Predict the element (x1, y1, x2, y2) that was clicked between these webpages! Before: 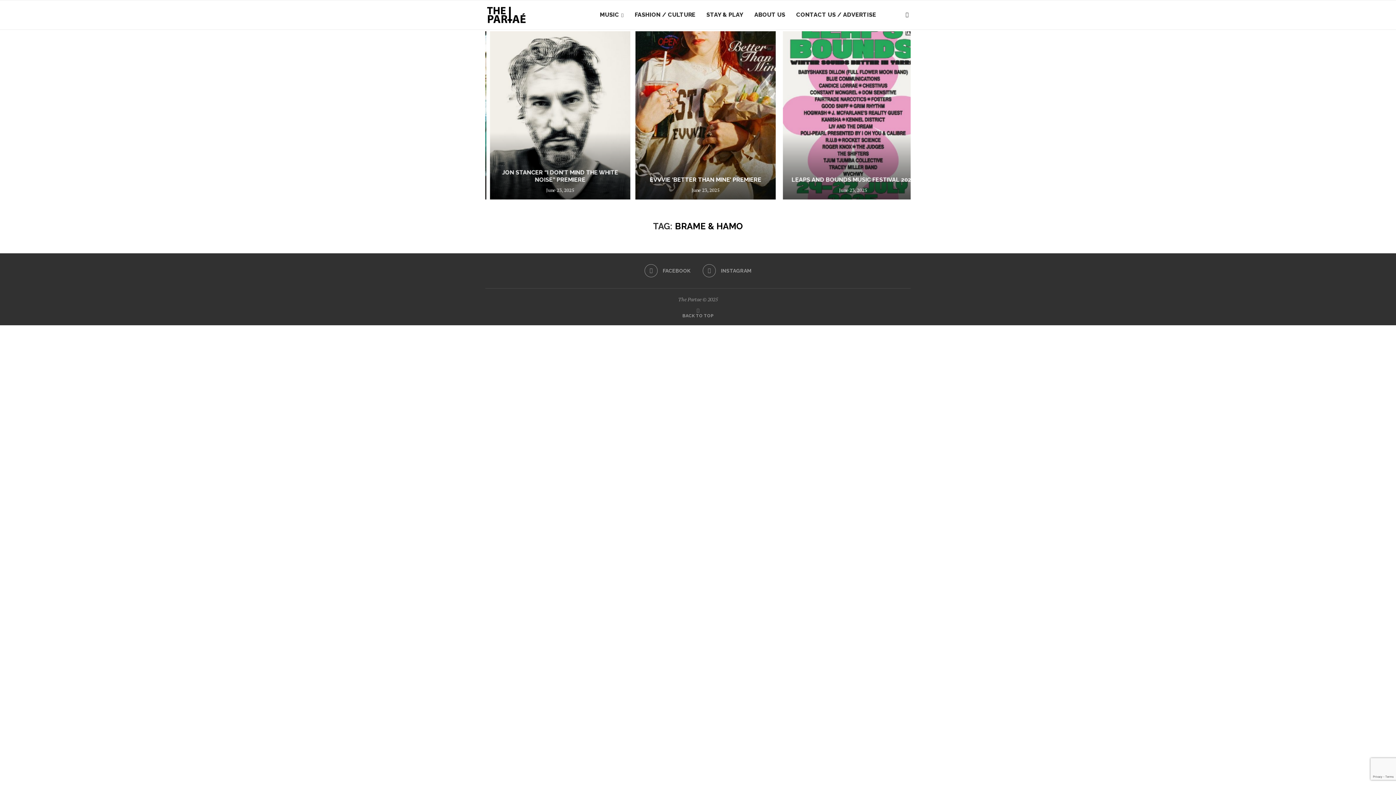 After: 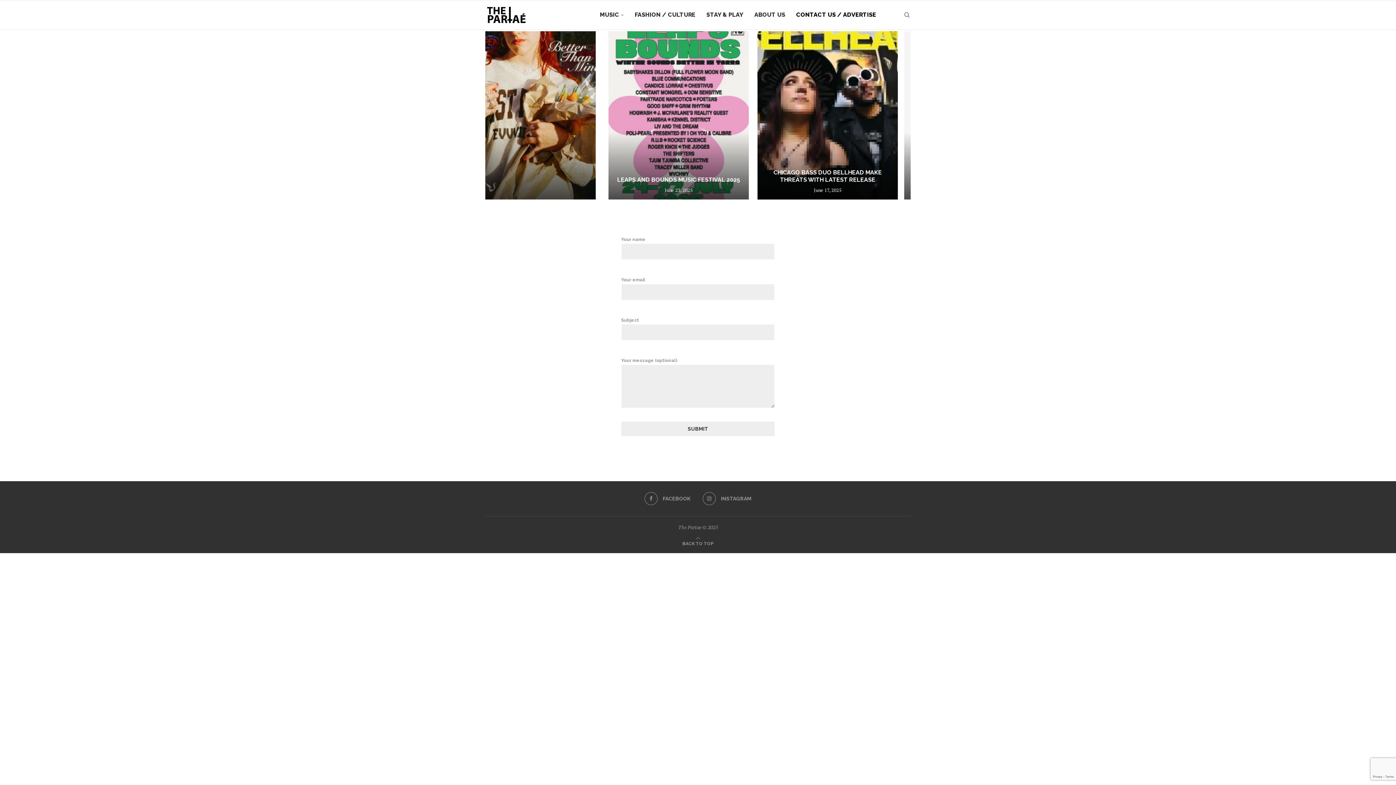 Action: bbox: (796, 0, 876, 29) label: CONTACT US / ADVERTISE